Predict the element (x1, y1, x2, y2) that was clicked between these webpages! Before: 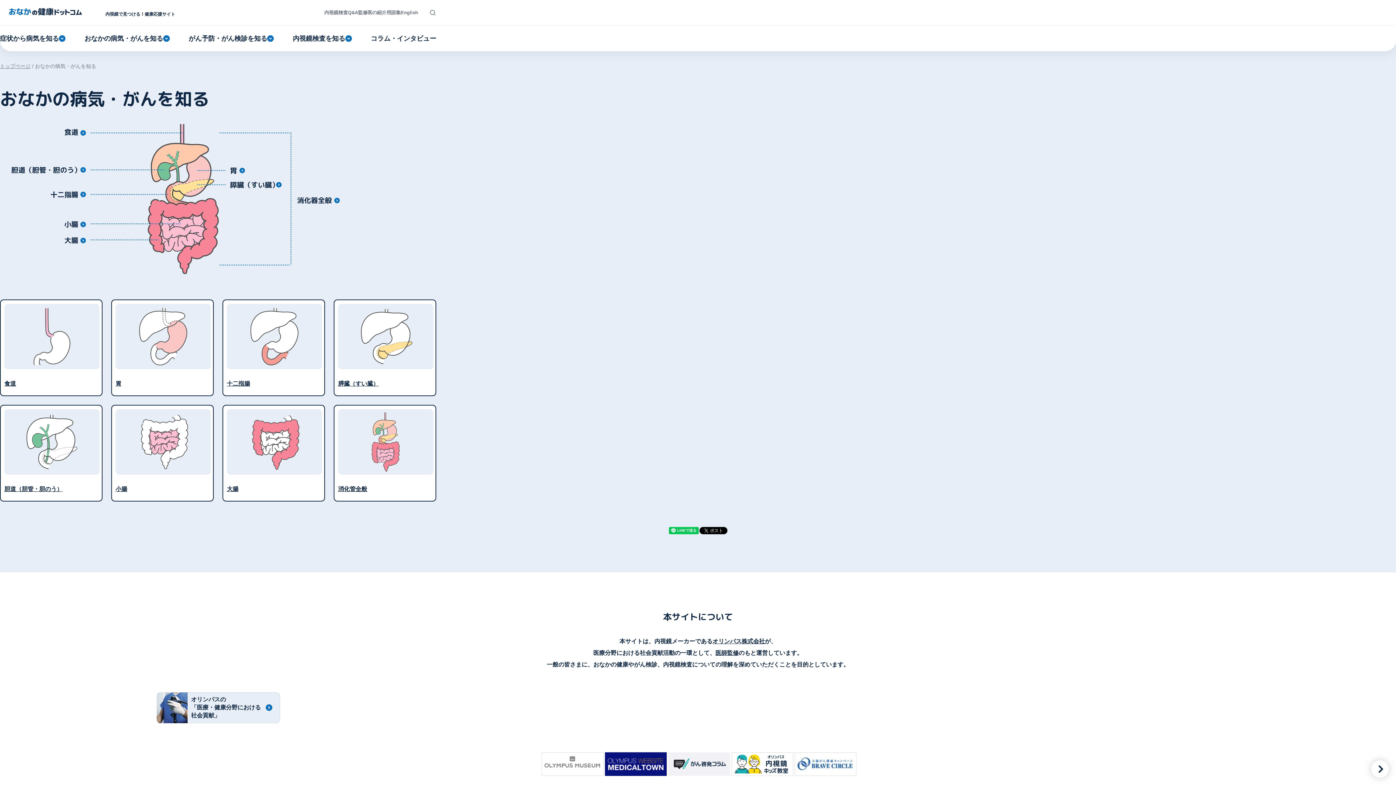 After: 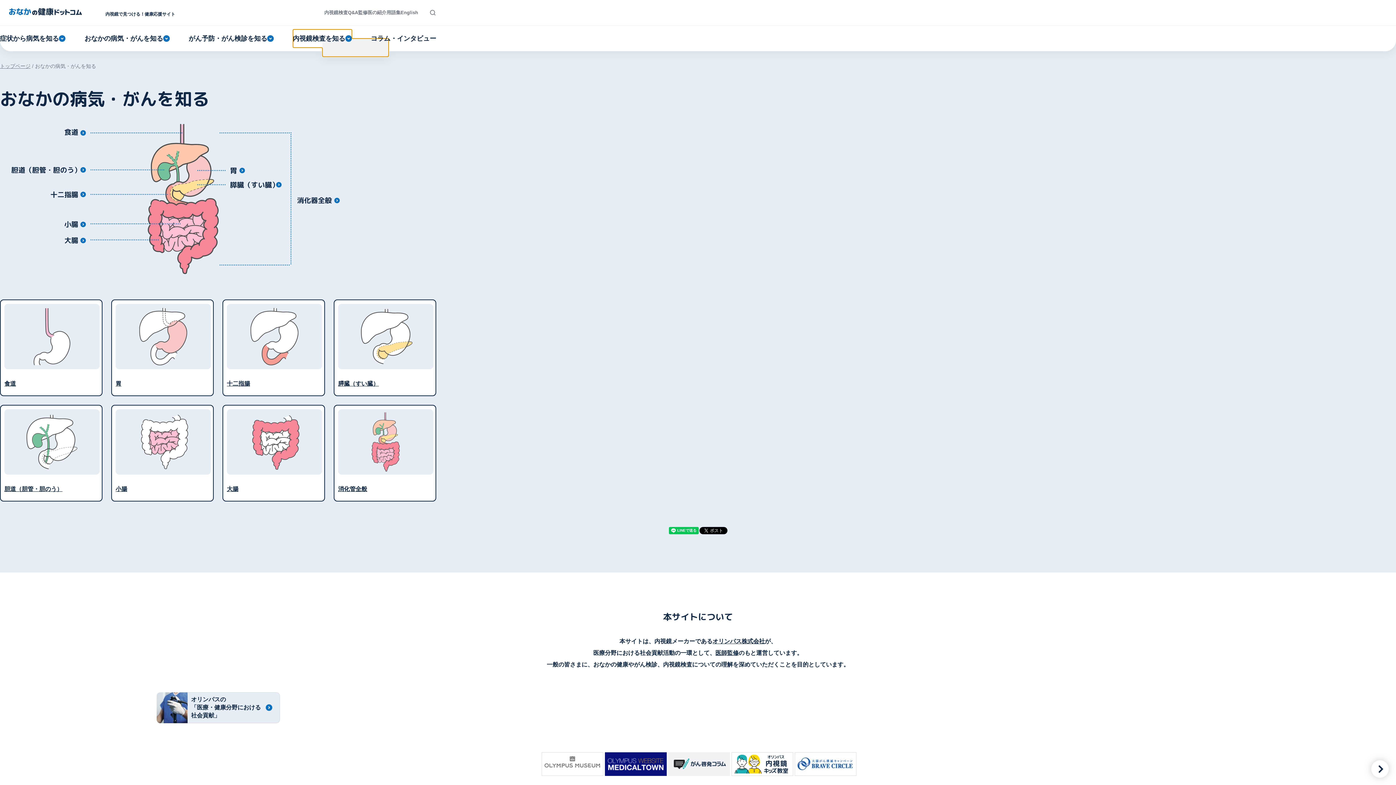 Action: bbox: (292, 29, 351, 47) label: 内視鏡検査を知る